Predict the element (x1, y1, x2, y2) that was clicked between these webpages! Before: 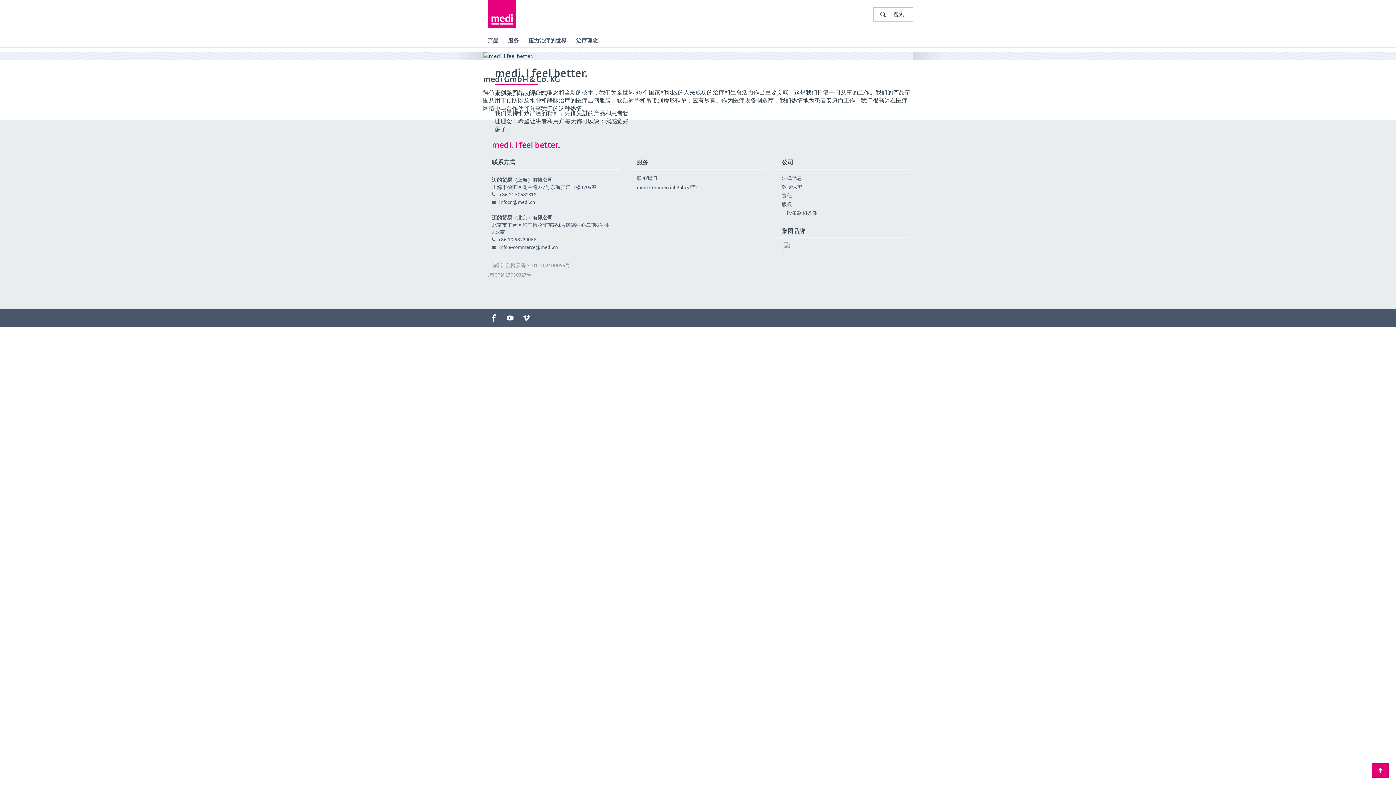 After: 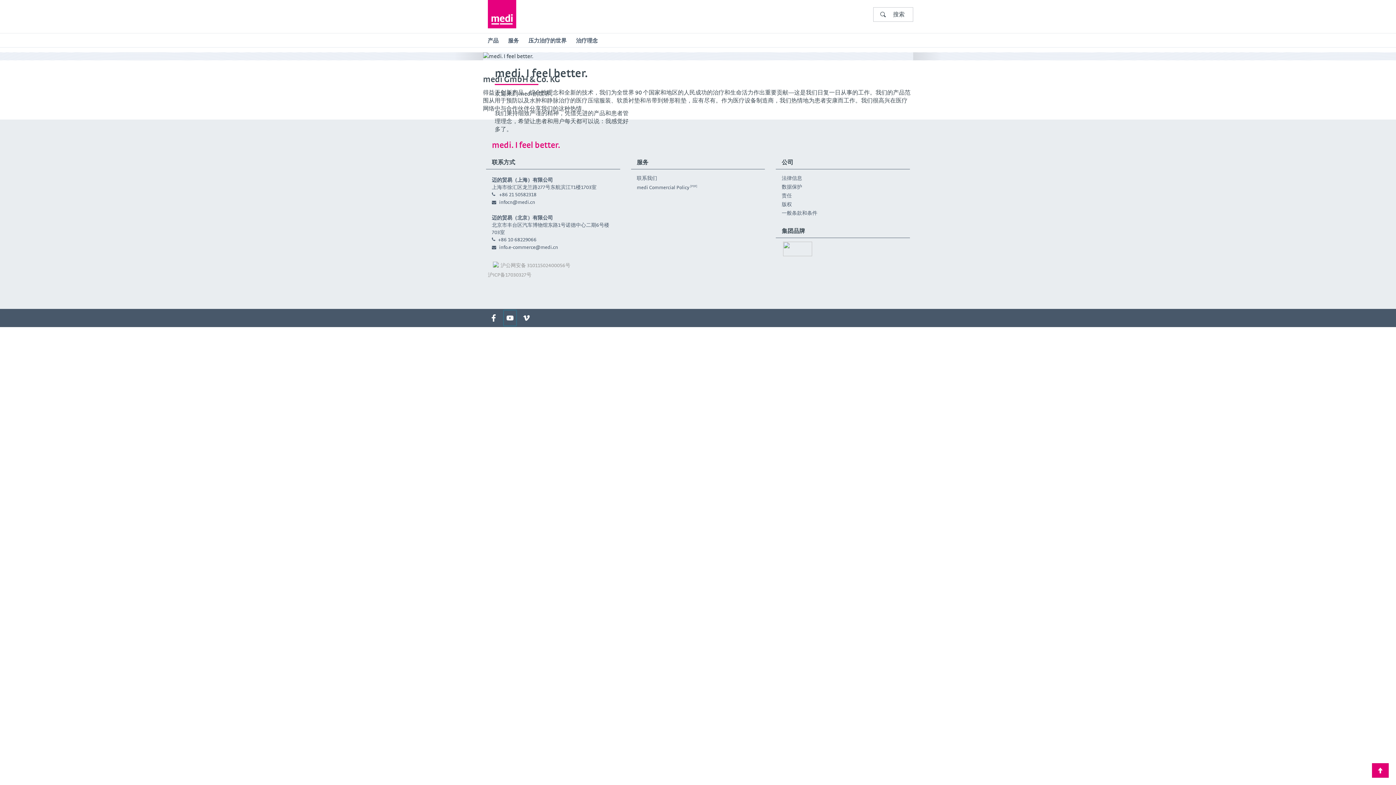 Action: bbox: (504, 310, 516, 325)